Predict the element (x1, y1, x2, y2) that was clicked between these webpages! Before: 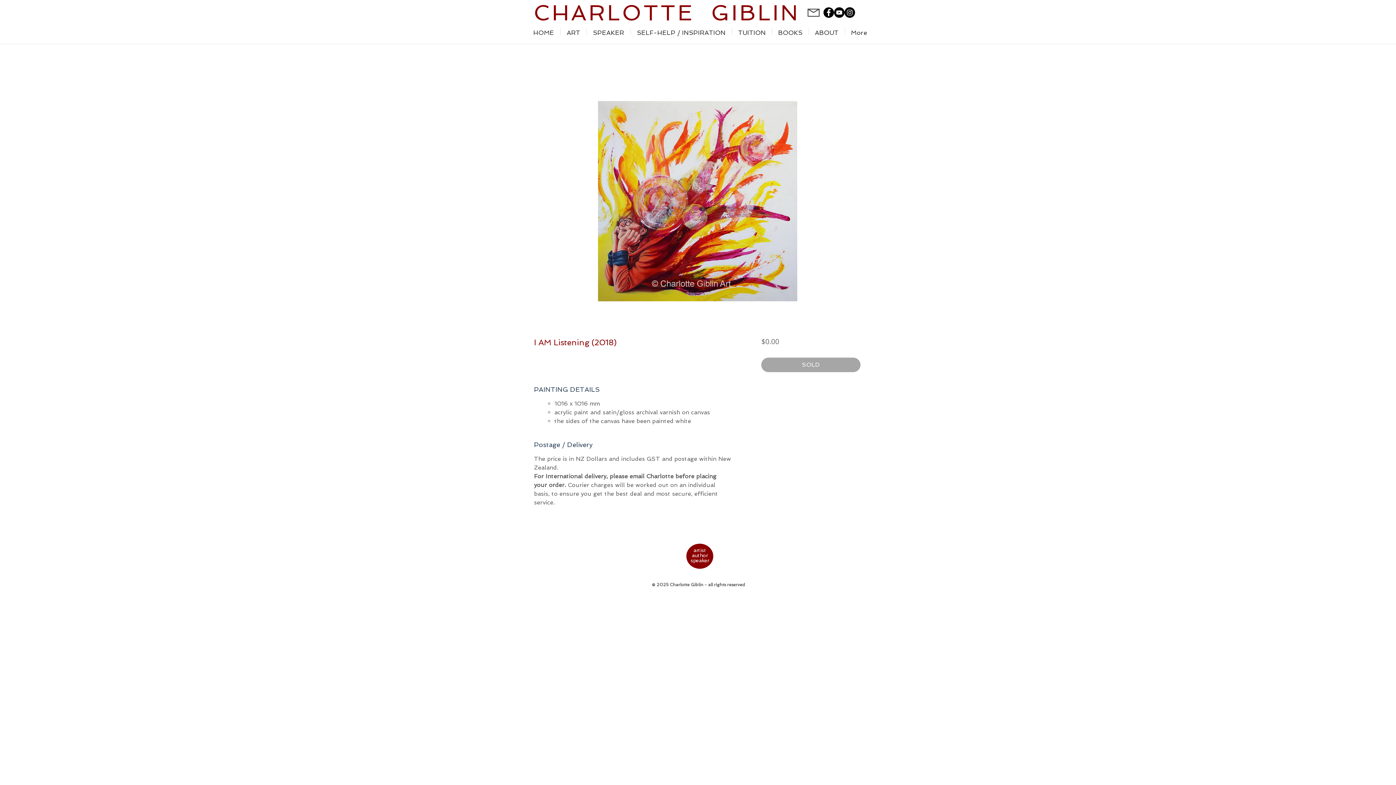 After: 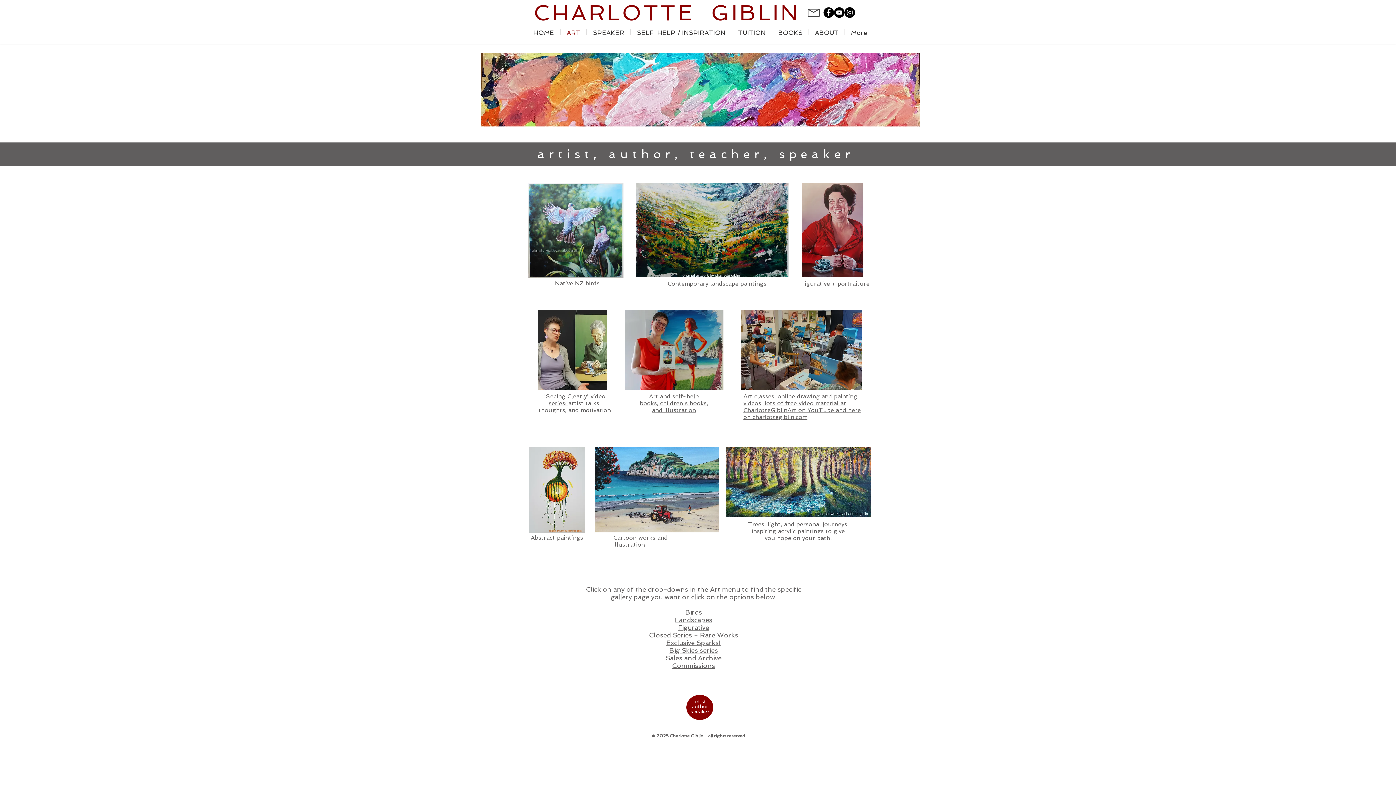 Action: bbox: (560, 28, 586, 34) label: ART